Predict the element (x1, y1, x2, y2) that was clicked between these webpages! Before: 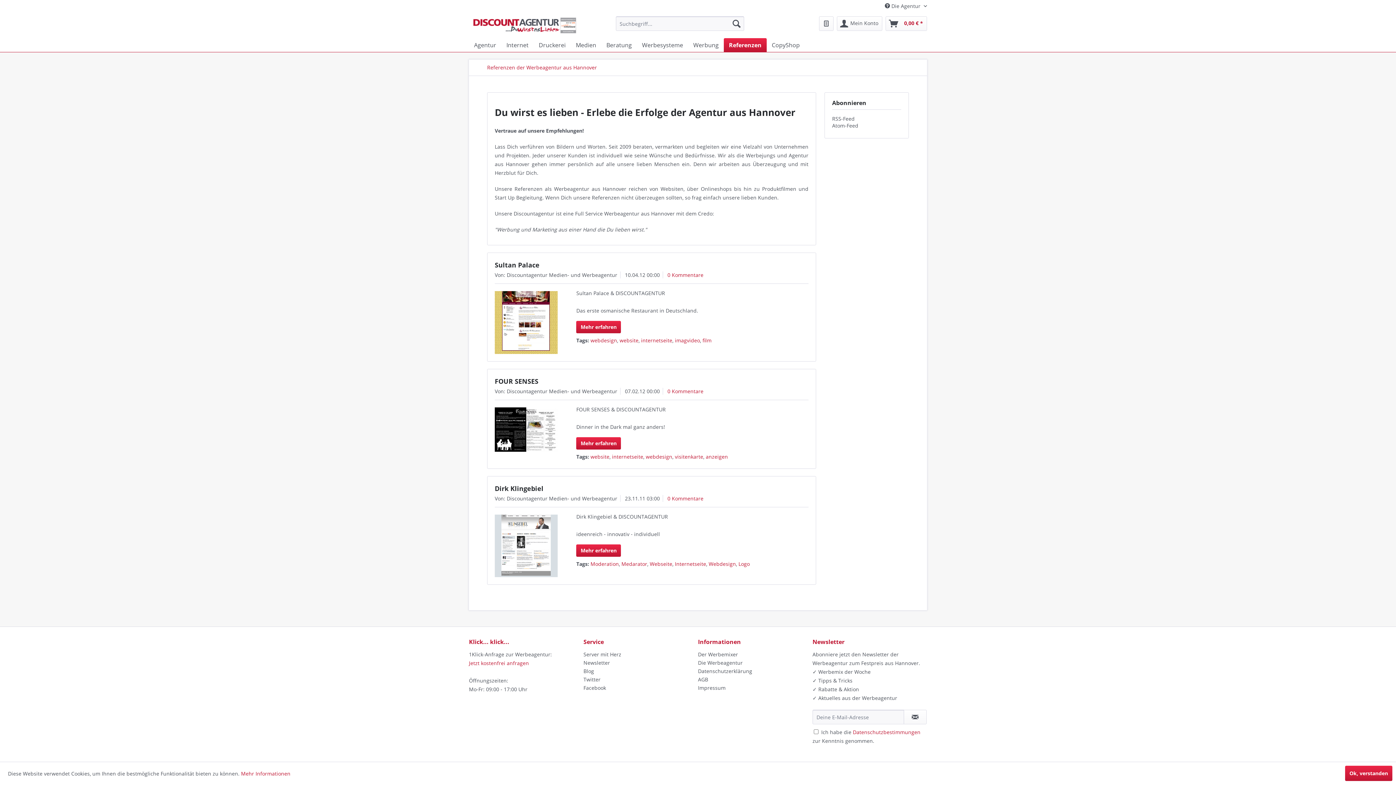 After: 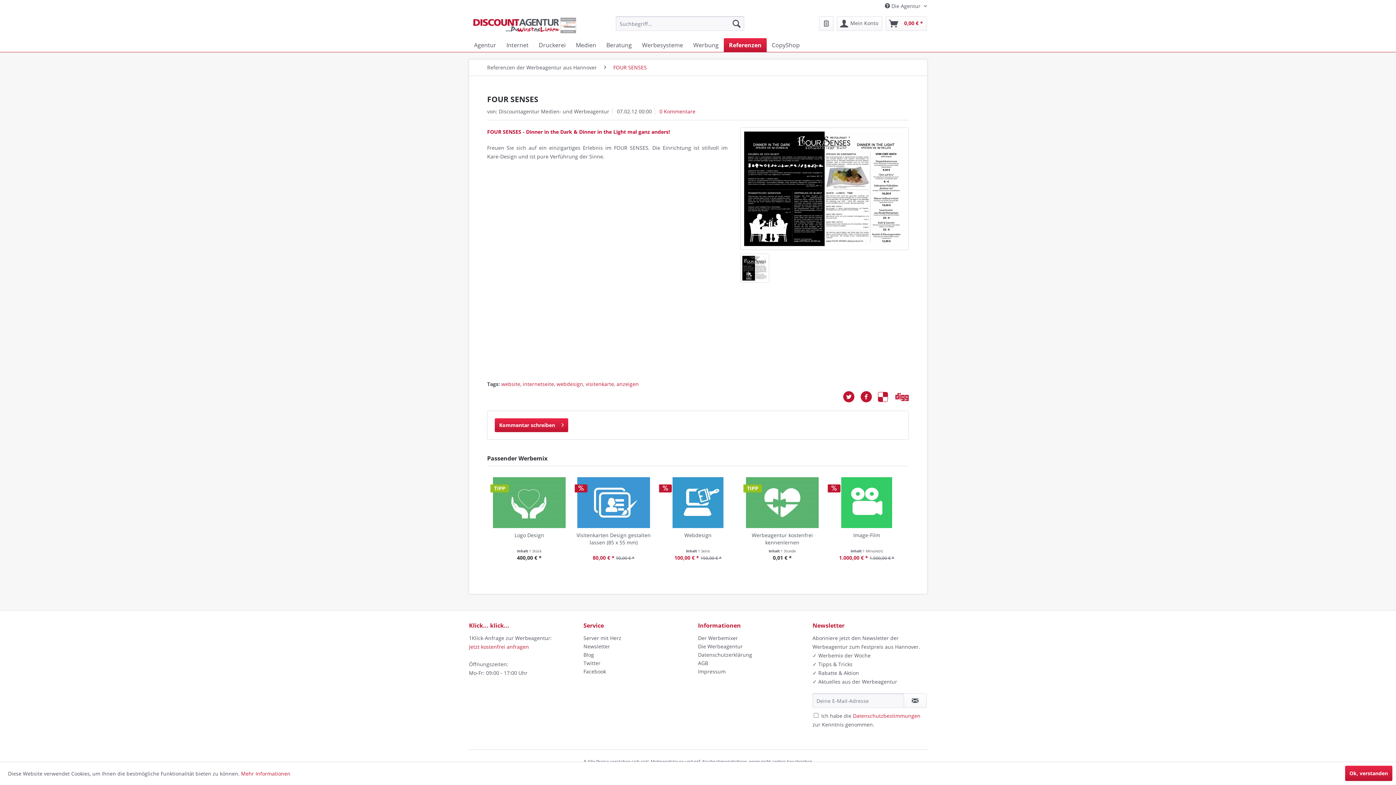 Action: label: FOUR SENSES bbox: (494, 376, 538, 385)